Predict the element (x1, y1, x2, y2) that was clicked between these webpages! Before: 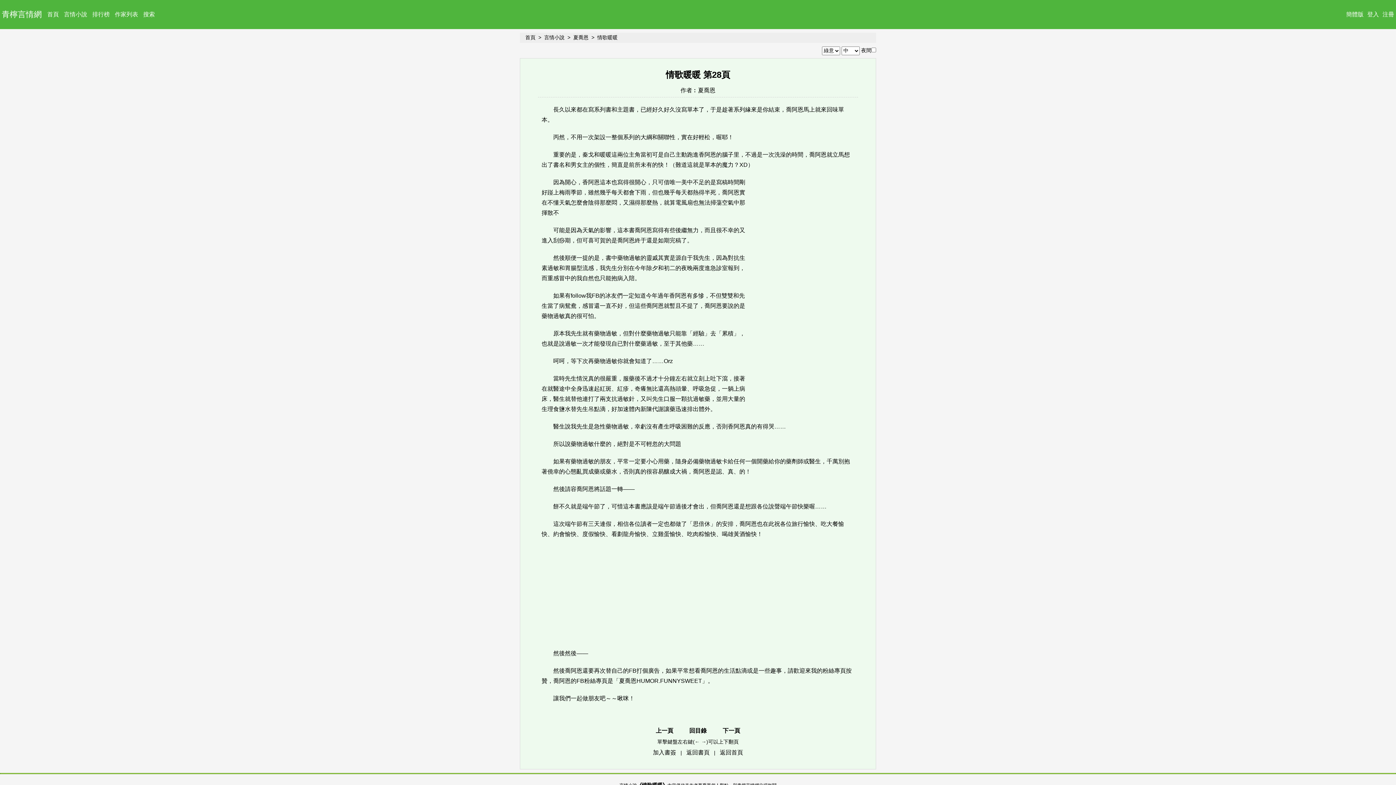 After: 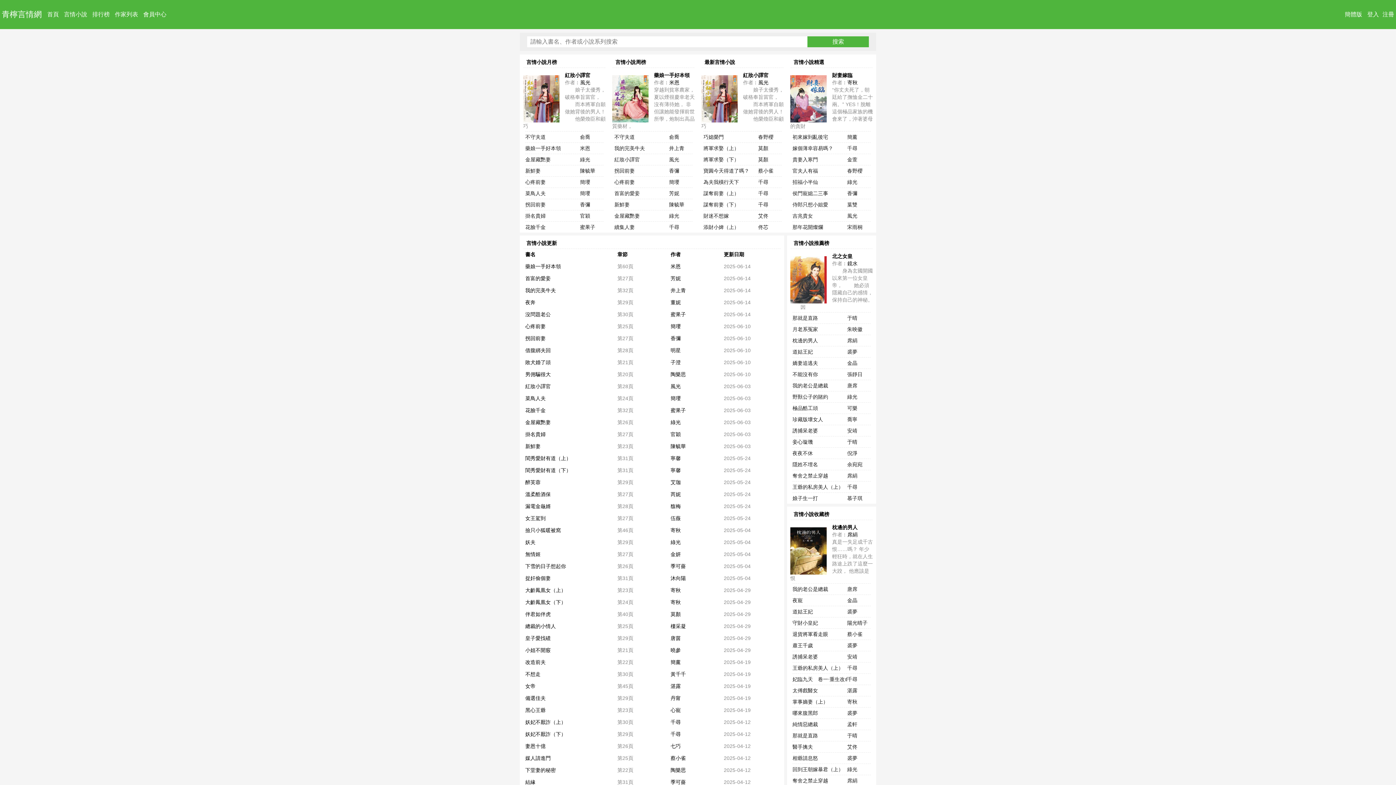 Action: label: 青檸言情網 bbox: (1, 9, 41, 18)